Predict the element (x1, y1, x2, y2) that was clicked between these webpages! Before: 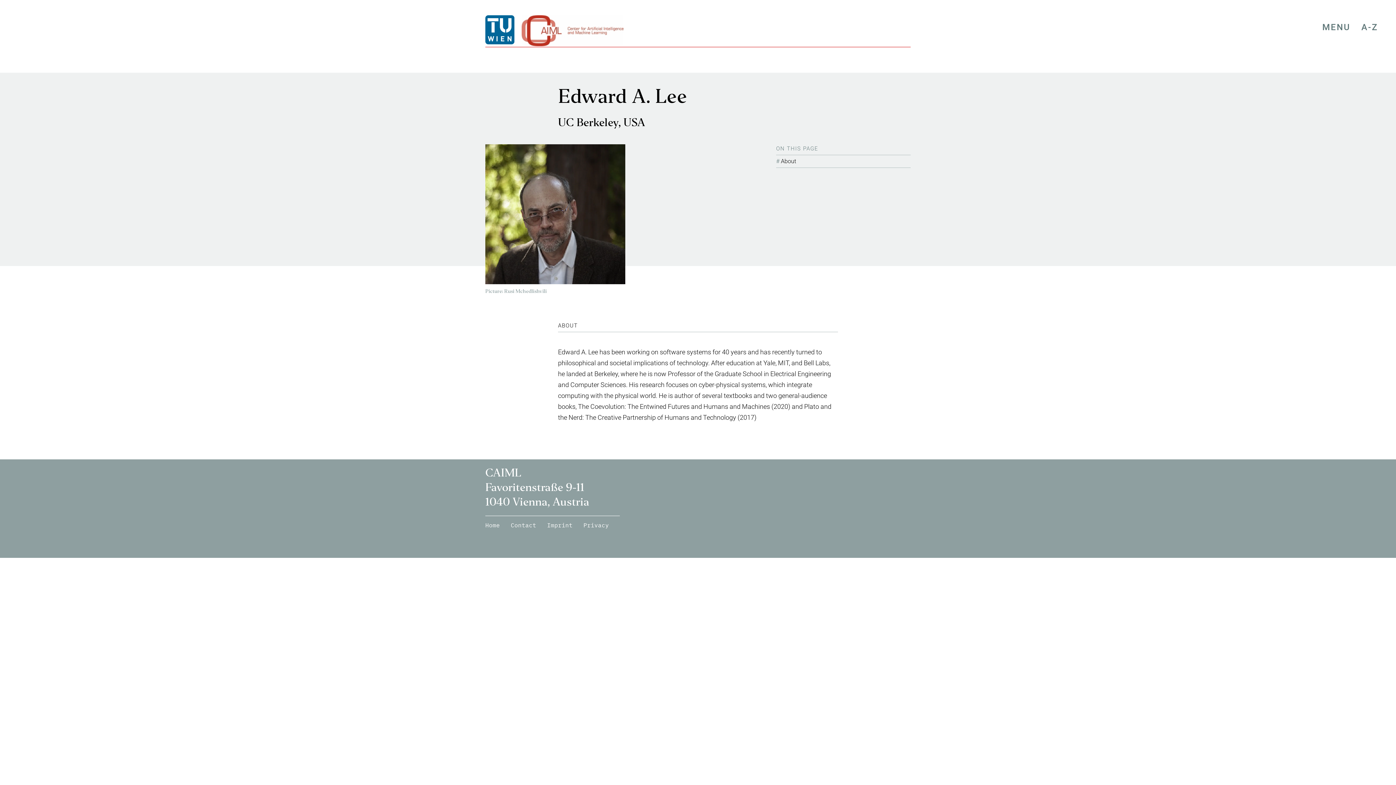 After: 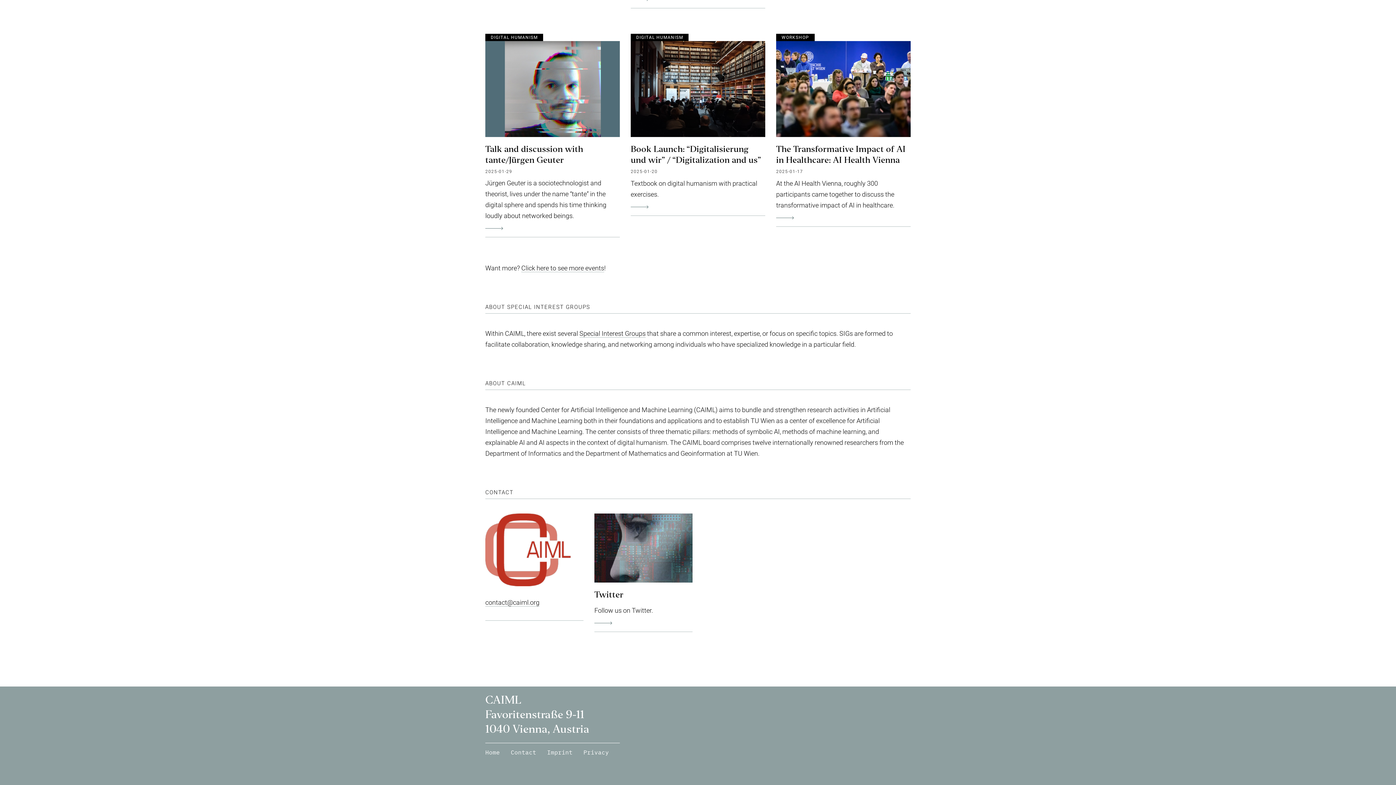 Action: bbox: (510, 521, 536, 529) label: Contact